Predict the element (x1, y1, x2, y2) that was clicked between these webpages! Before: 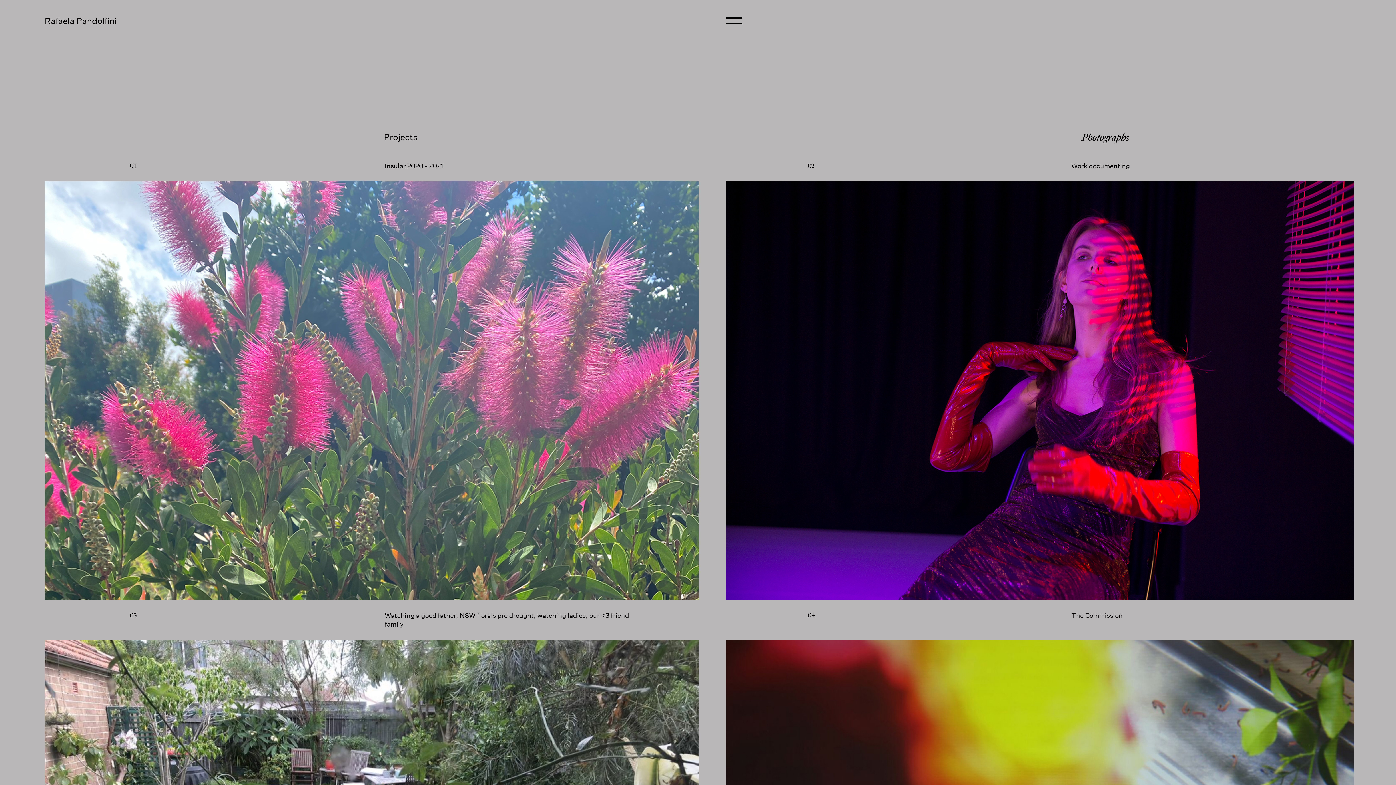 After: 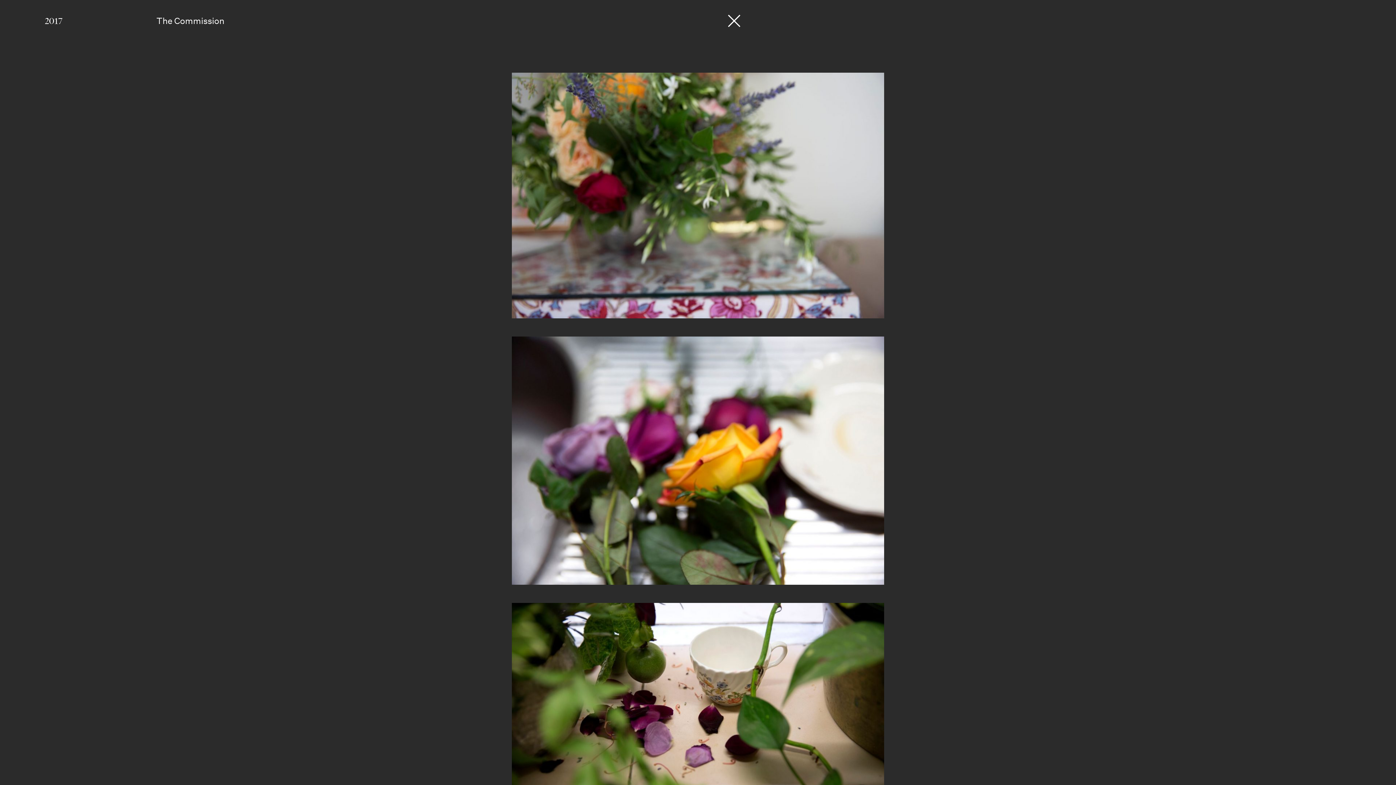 Action: bbox: (1071, 611, 1323, 620) label: The Commission